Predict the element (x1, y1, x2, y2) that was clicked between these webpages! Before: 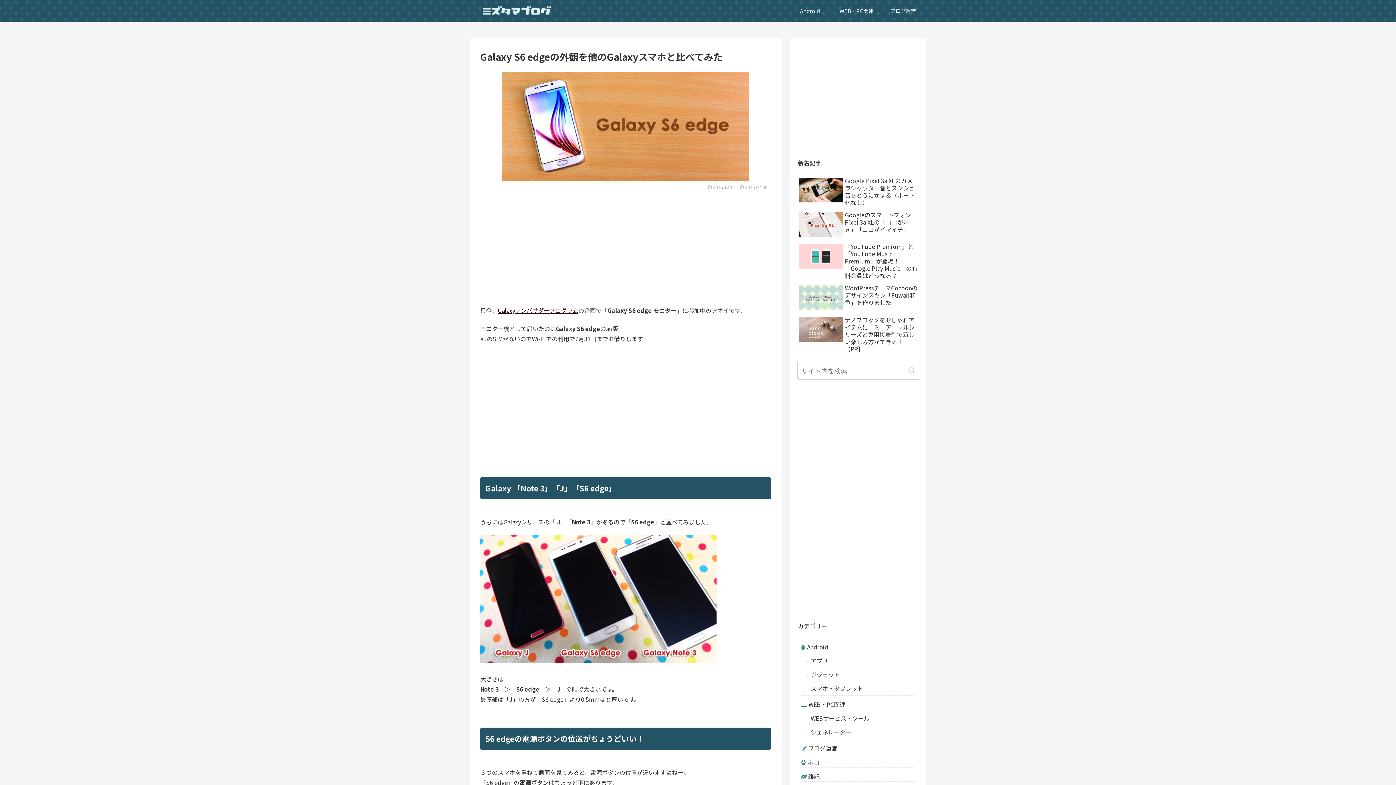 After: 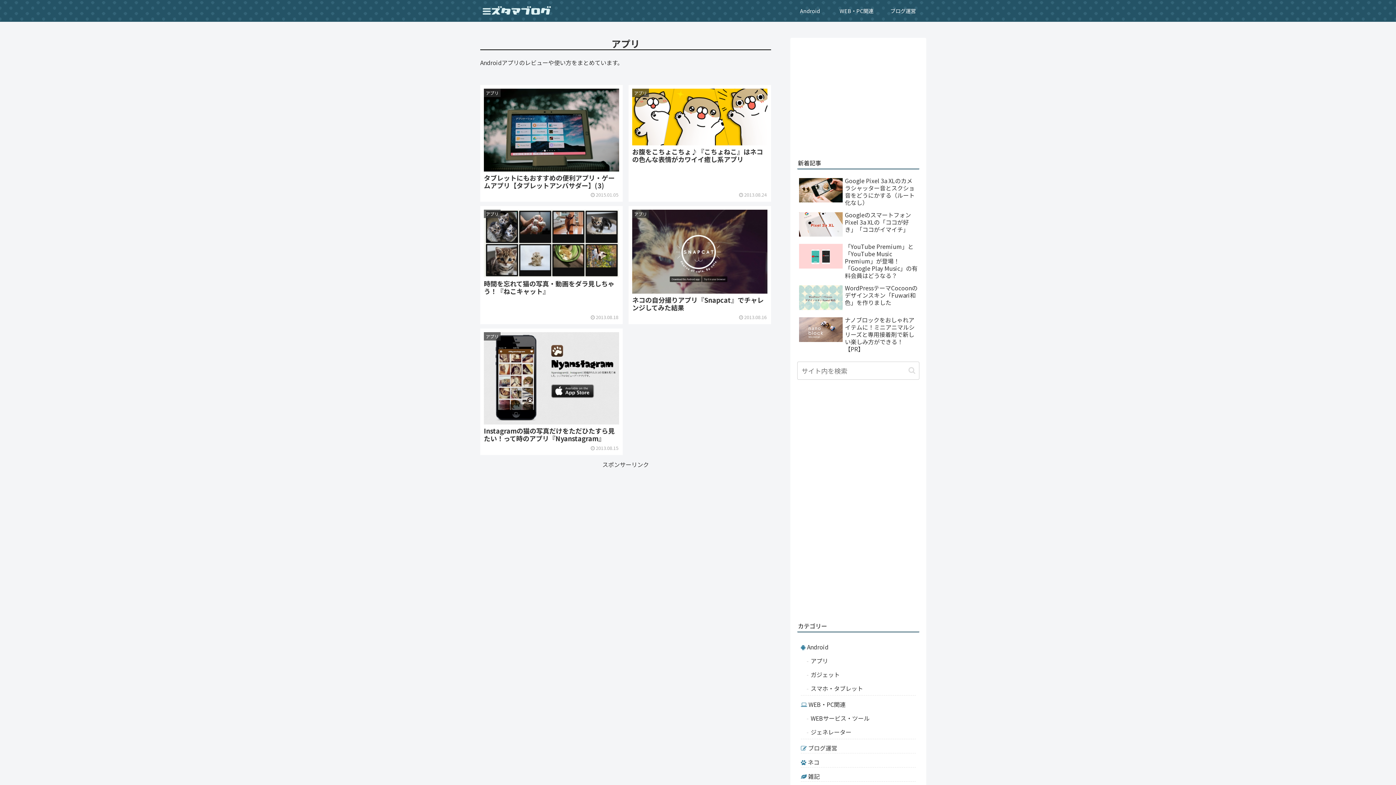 Action: bbox: (806, 652, 916, 666) label: アプリ